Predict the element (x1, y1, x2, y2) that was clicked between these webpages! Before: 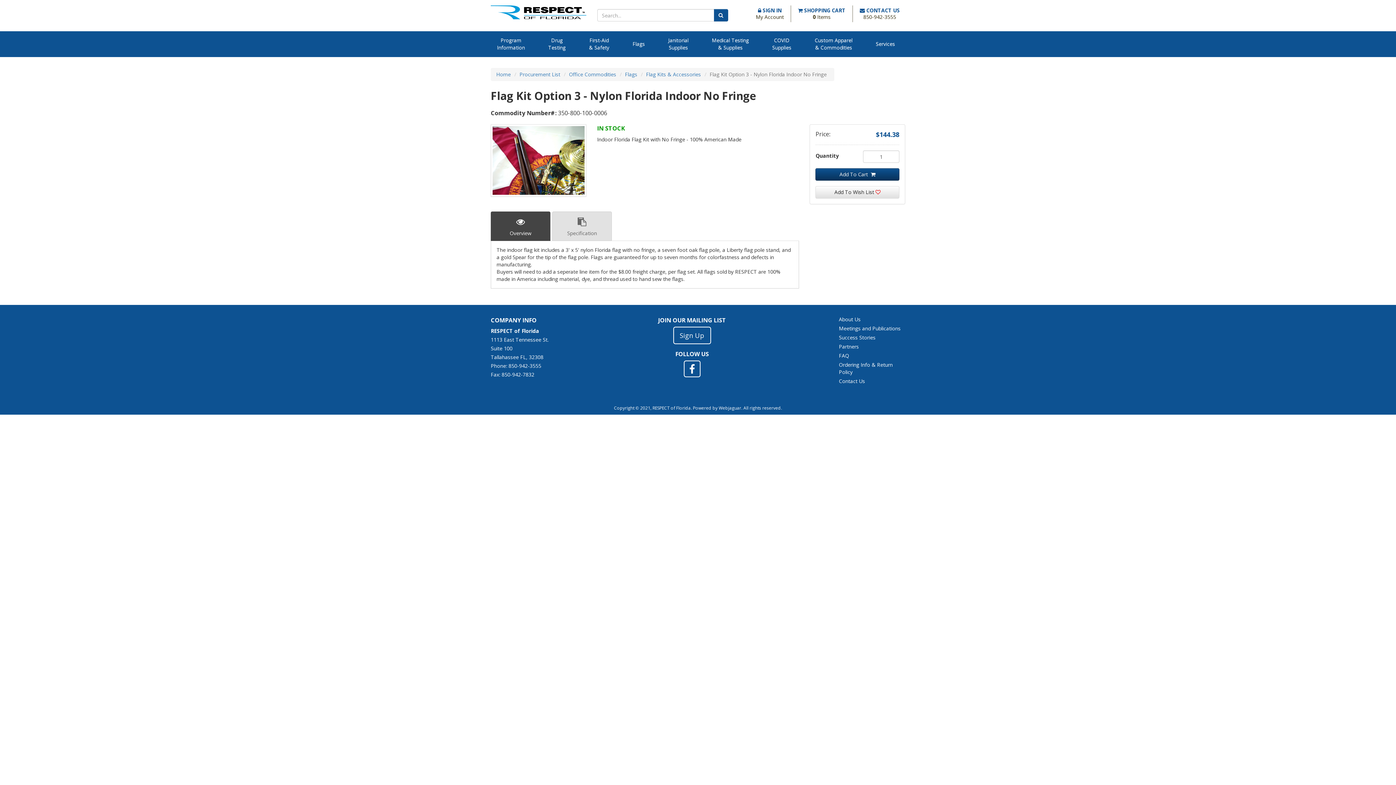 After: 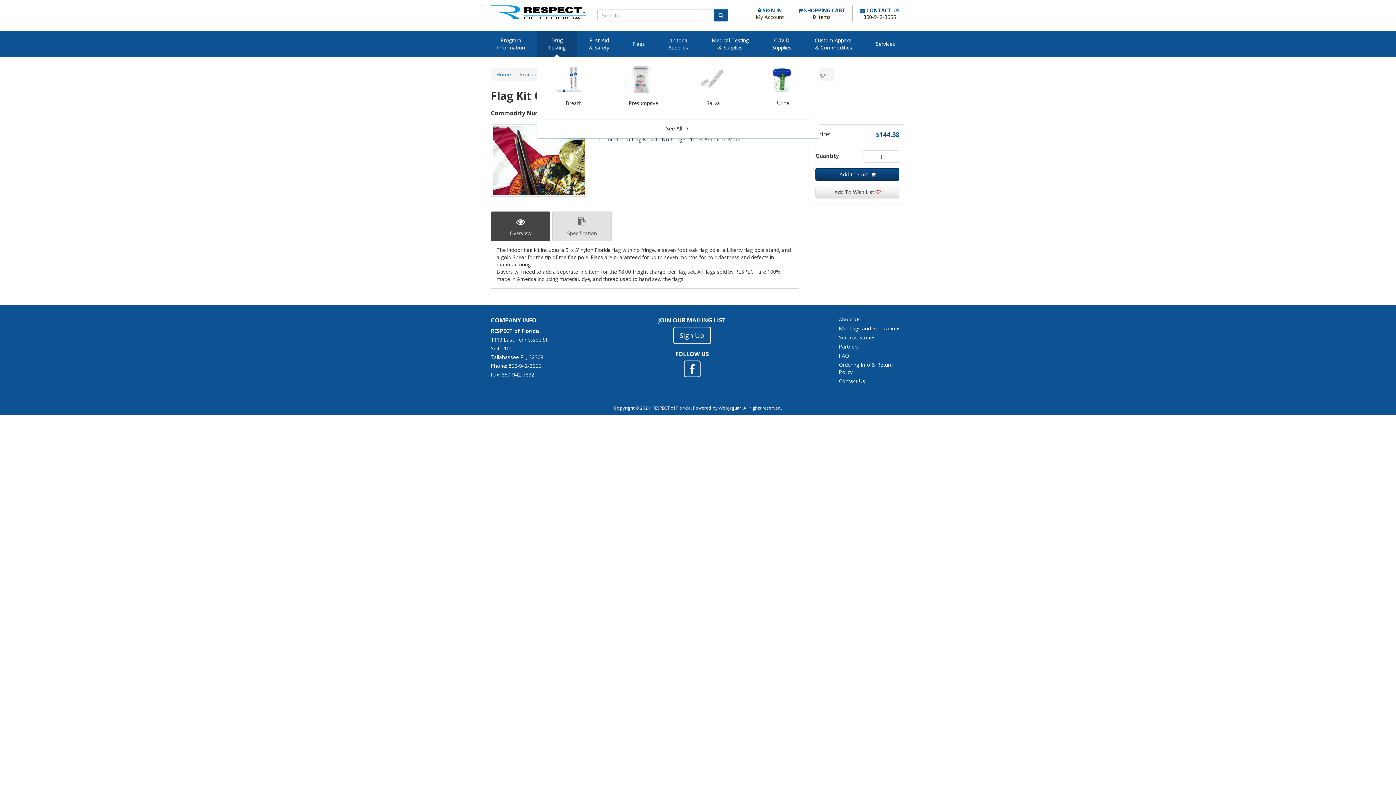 Action: bbox: (536, 31, 577, 56) label: Drug
Testing